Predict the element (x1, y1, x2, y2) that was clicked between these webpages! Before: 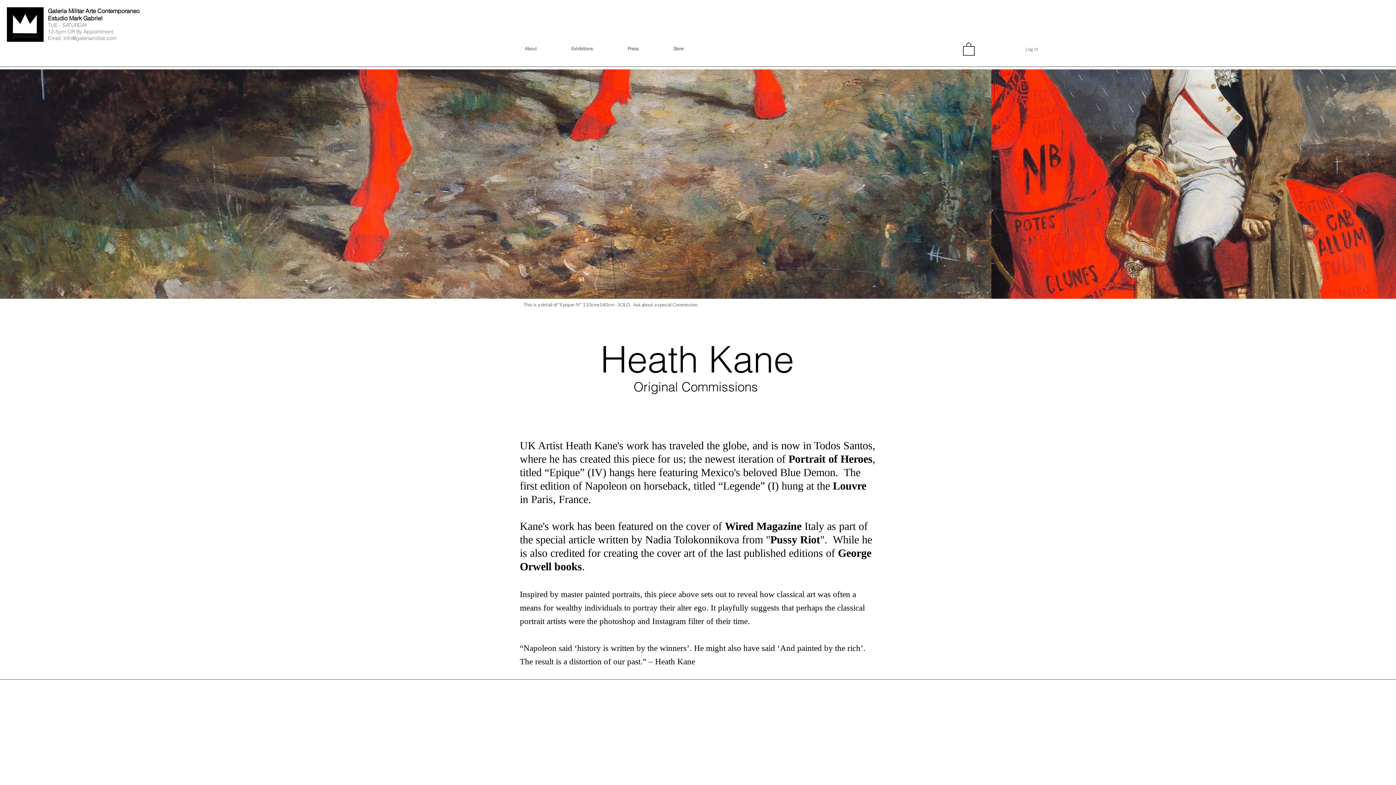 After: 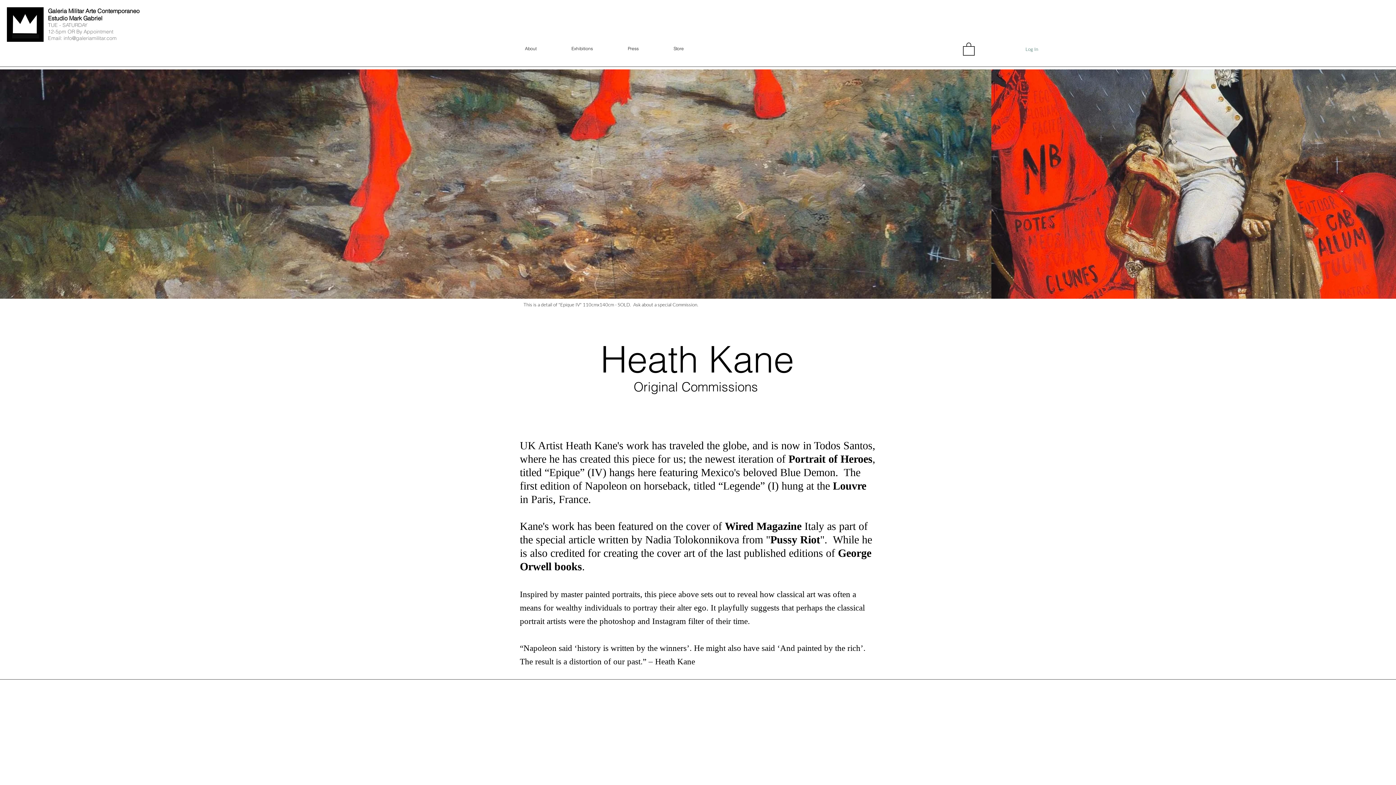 Action: bbox: (48, 21, 87, 28) label: TUE - SATURDAY